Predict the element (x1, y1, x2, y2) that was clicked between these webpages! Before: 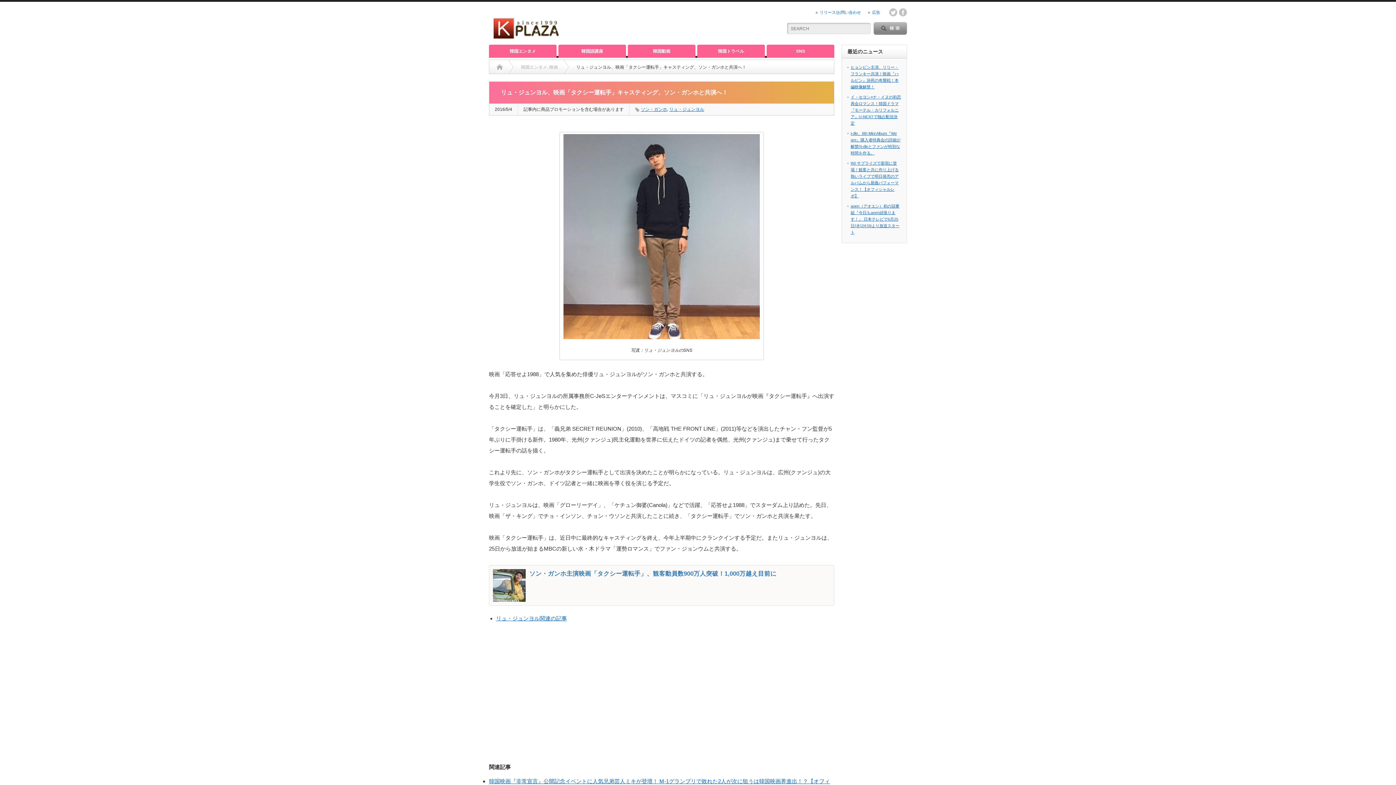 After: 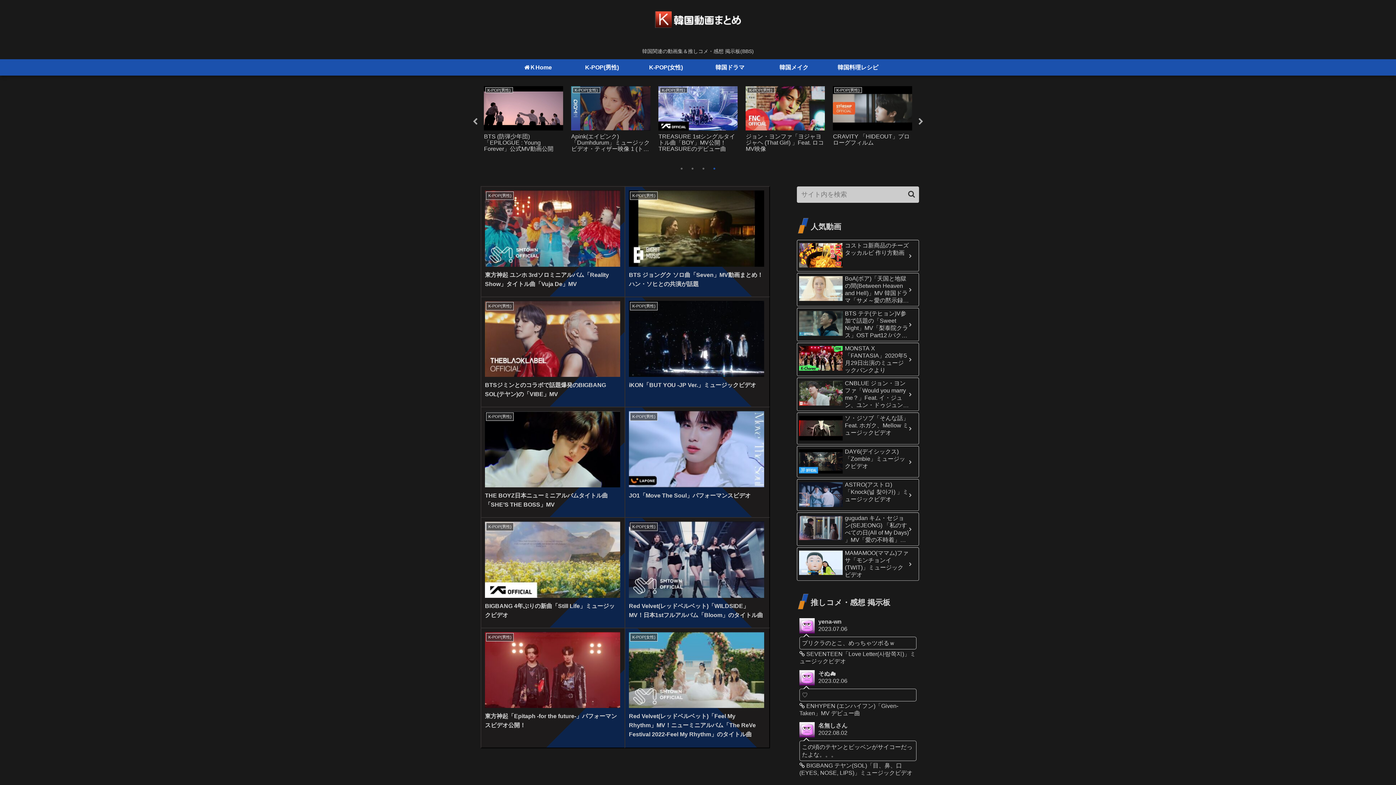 Action: bbox: (628, 44, 695, 57) label: 韓国動画